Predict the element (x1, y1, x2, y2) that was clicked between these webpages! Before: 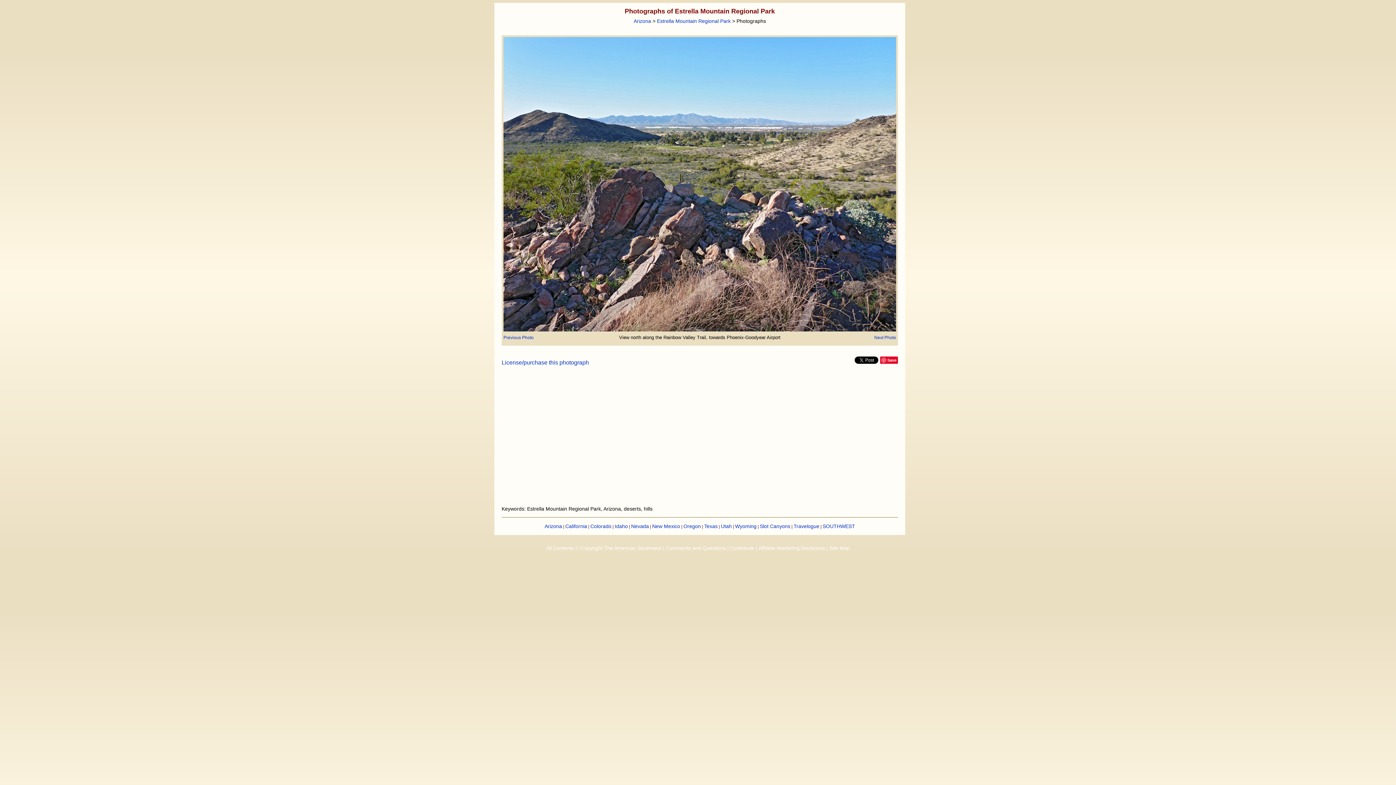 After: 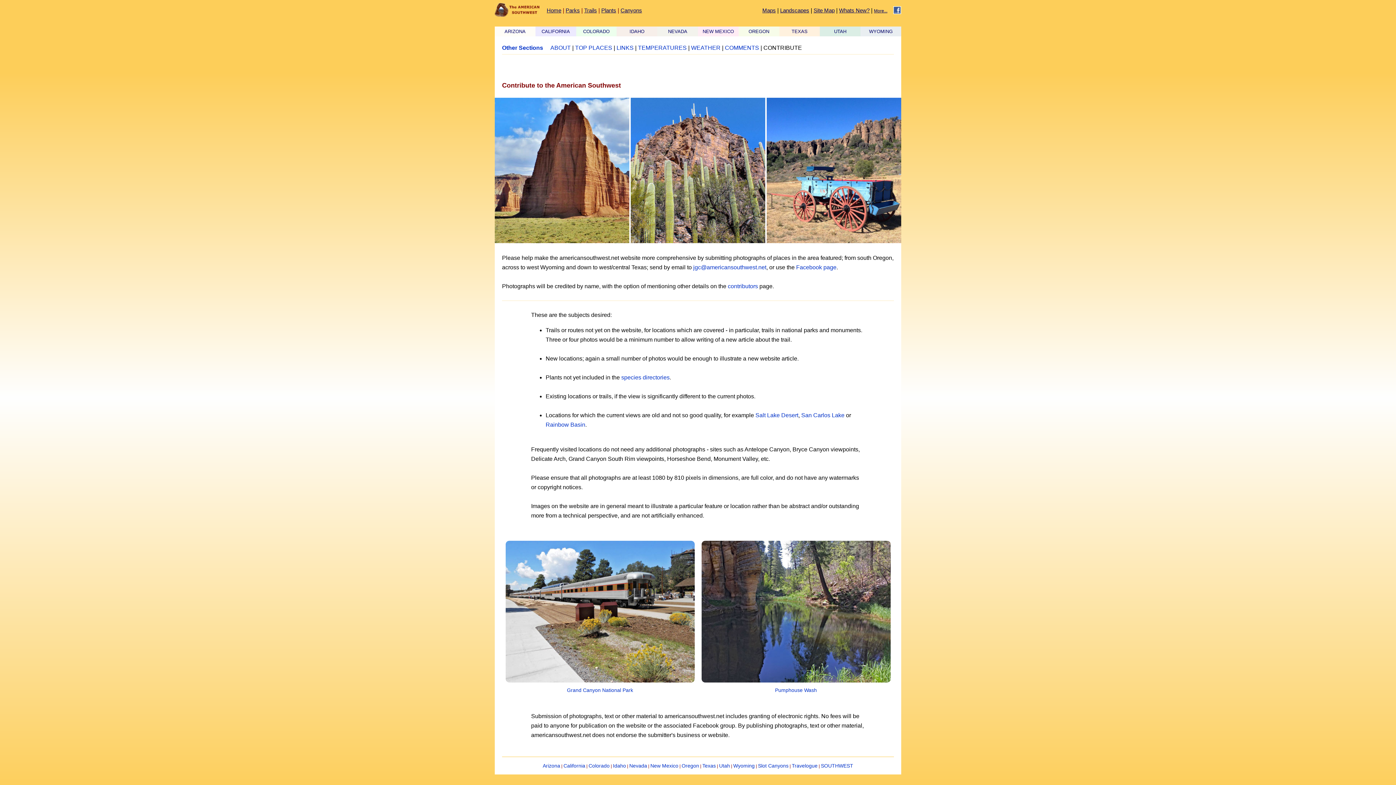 Action: label: Contribute bbox: (730, 543, 754, 553)